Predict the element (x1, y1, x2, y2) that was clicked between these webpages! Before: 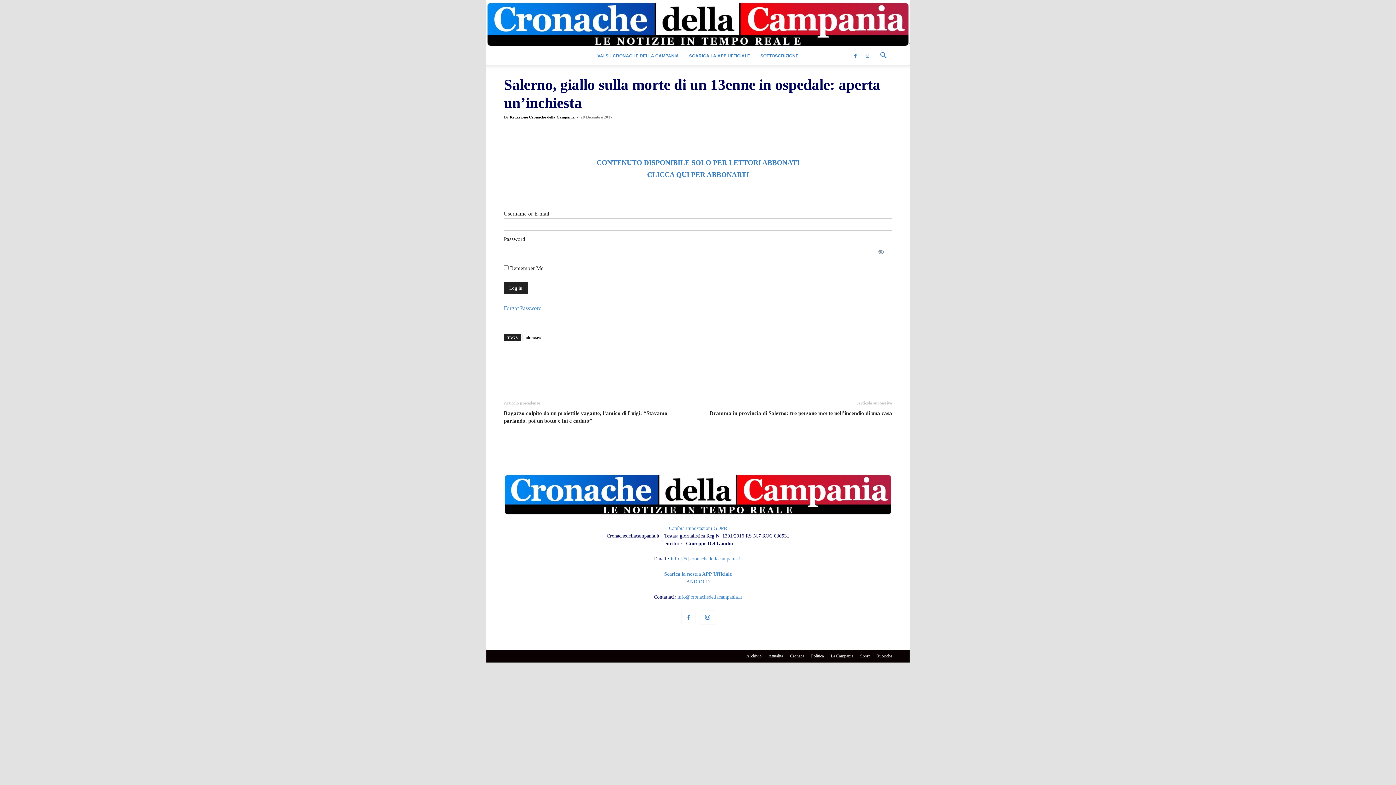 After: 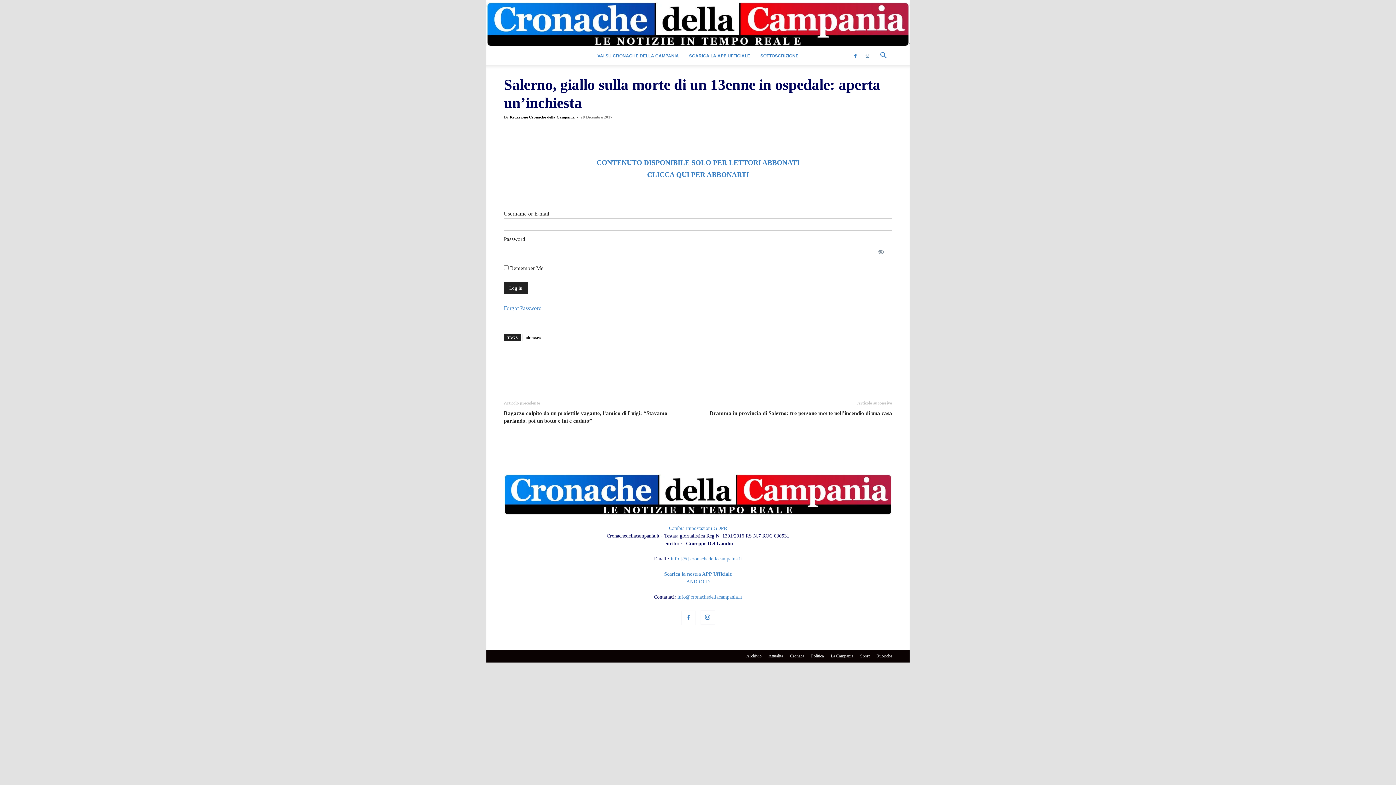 Action: bbox: (862, 47, 873, 64)